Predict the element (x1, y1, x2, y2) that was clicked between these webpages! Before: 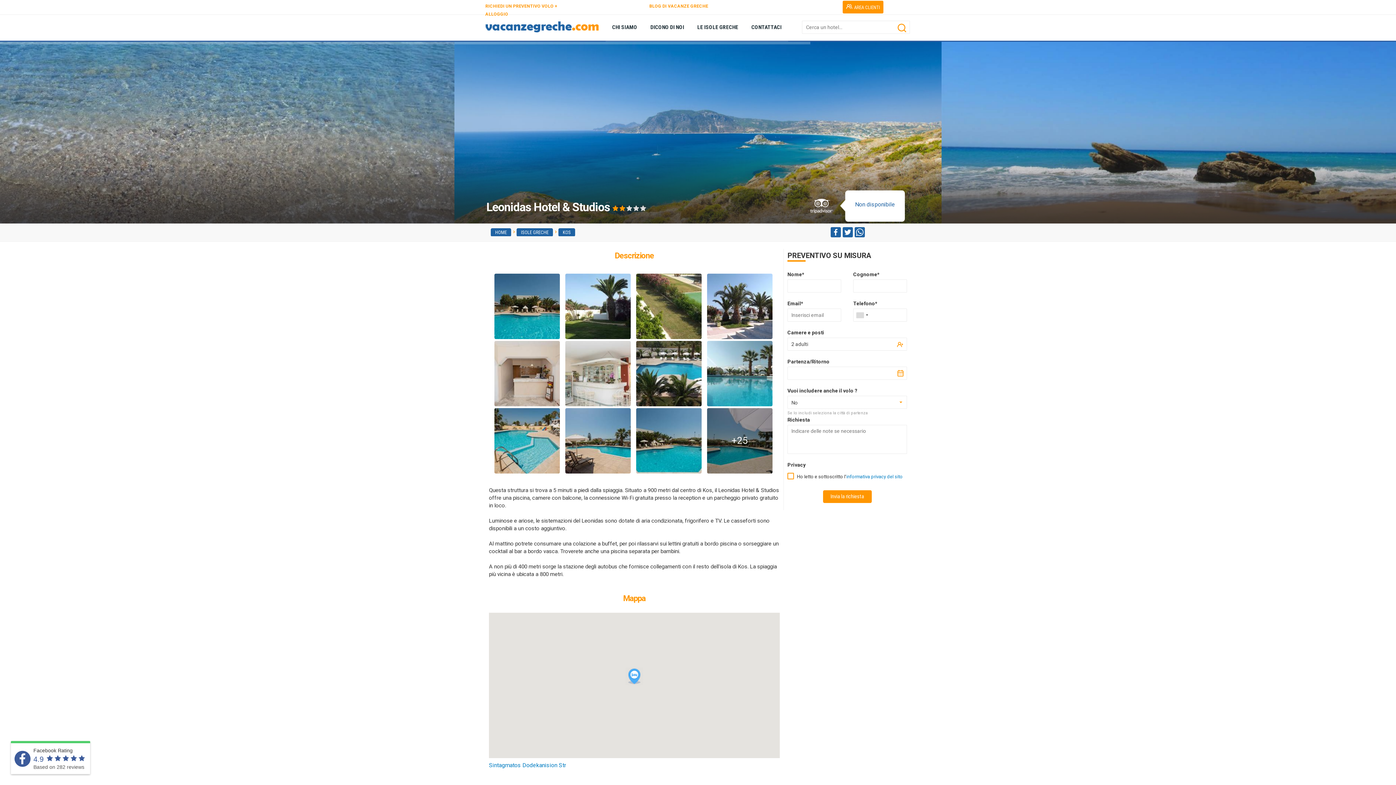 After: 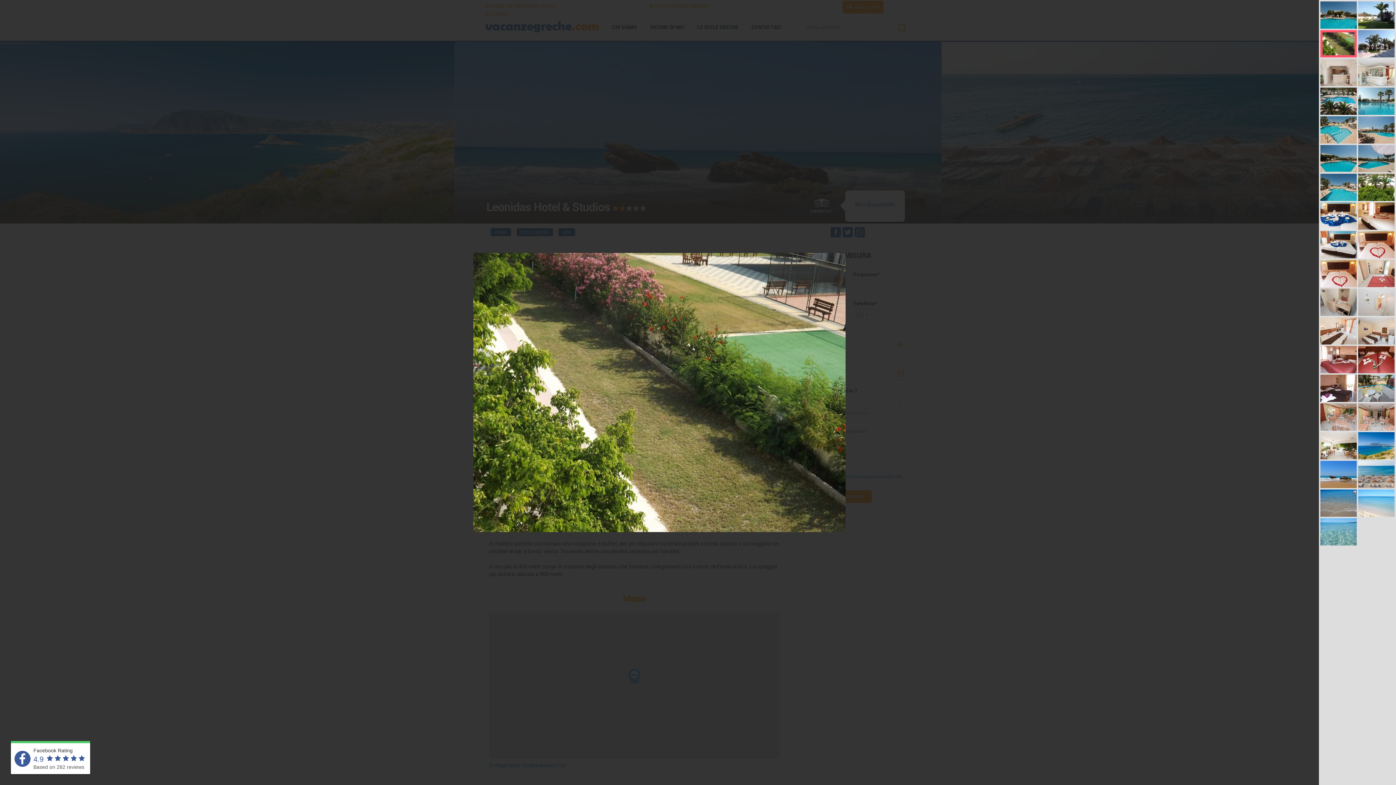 Action: bbox: (636, 273, 701, 339)